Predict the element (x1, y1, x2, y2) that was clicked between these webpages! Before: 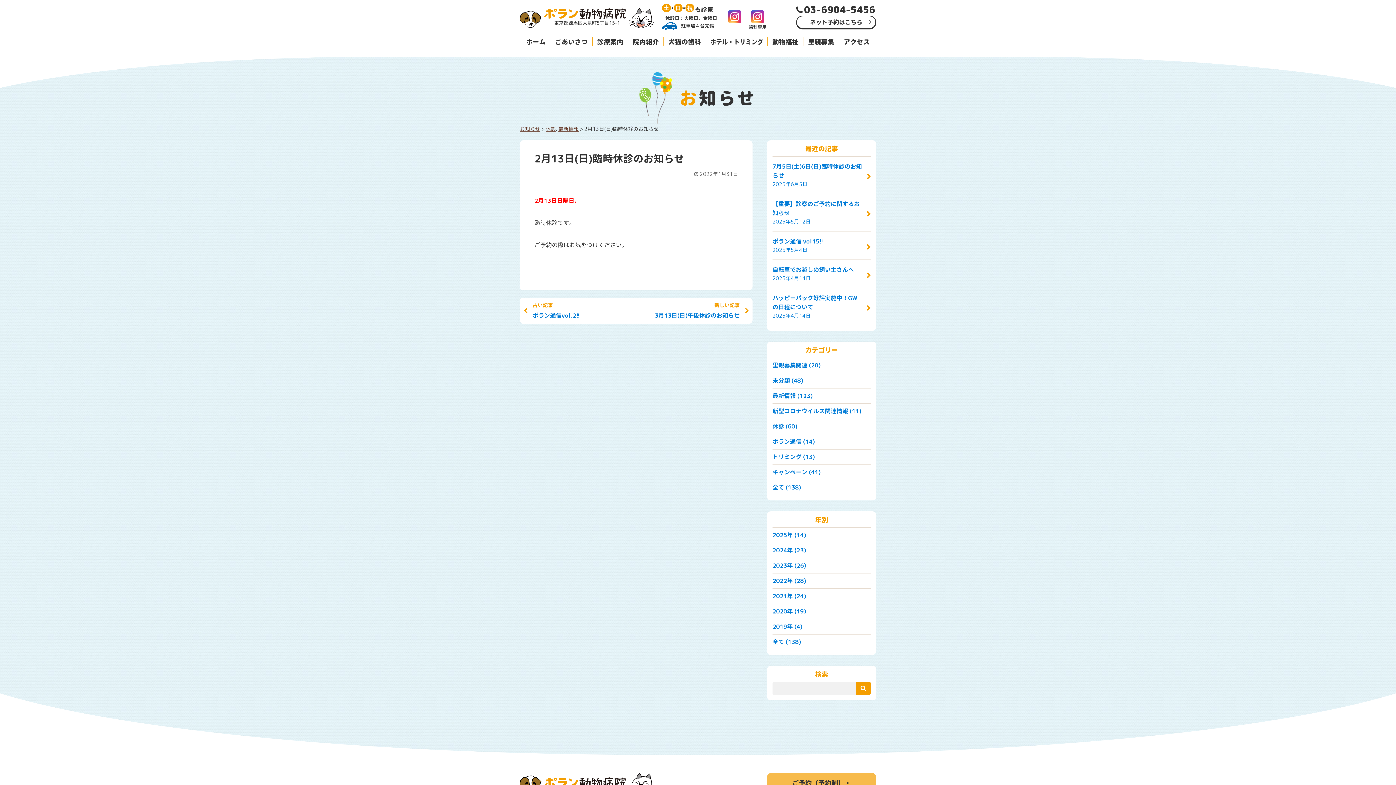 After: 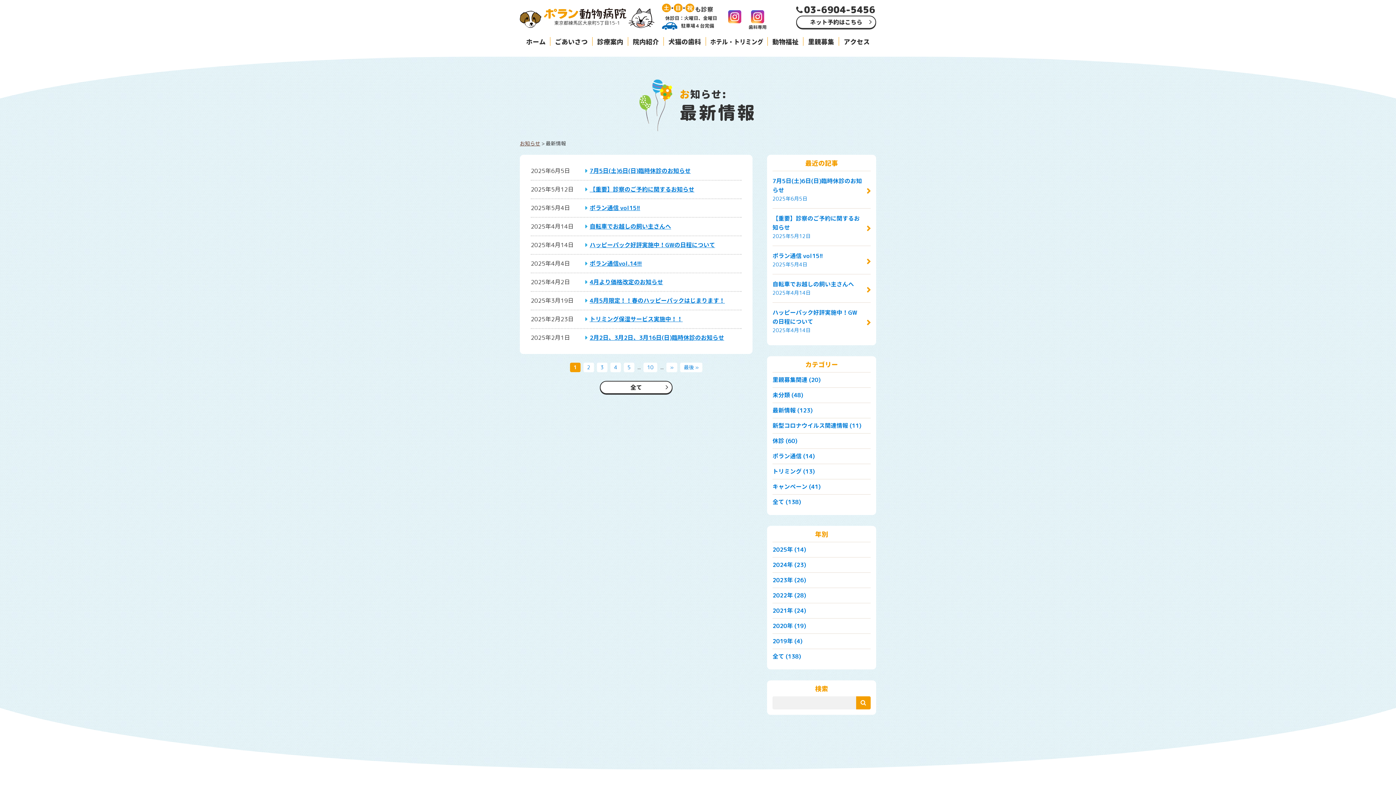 Action: bbox: (772, 392, 812, 400) label: 最新情報 (123)